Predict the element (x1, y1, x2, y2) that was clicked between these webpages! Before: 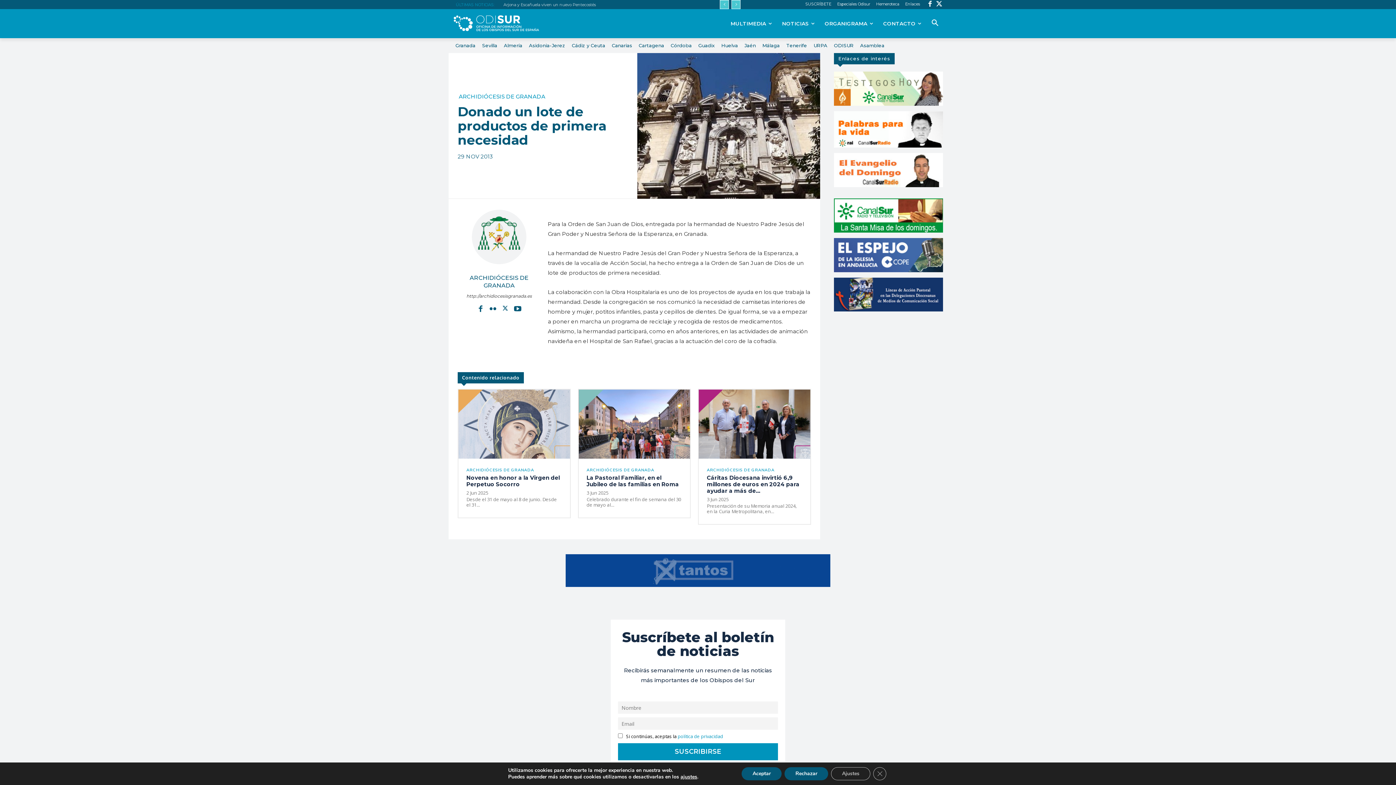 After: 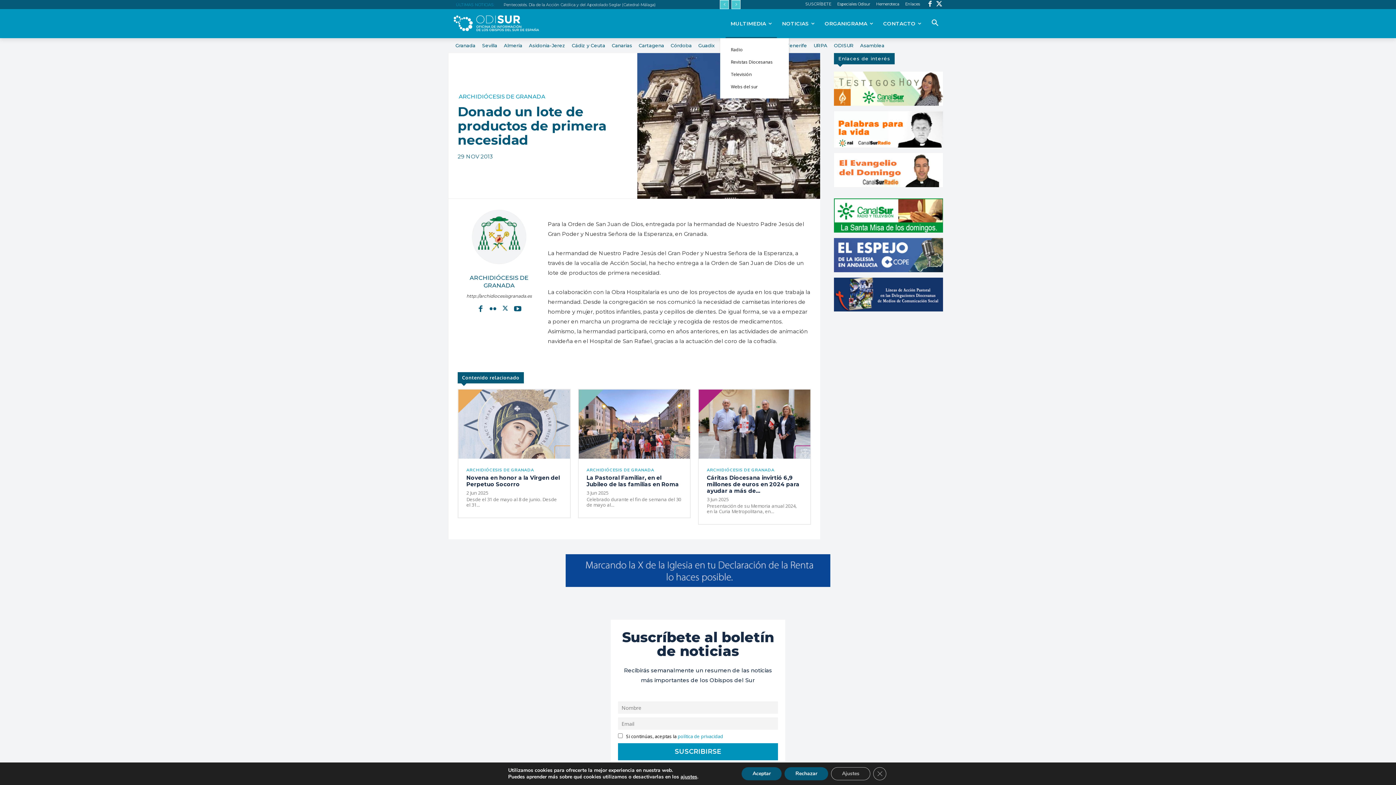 Action: bbox: (725, 9, 777, 38) label: MULTIMEDIA